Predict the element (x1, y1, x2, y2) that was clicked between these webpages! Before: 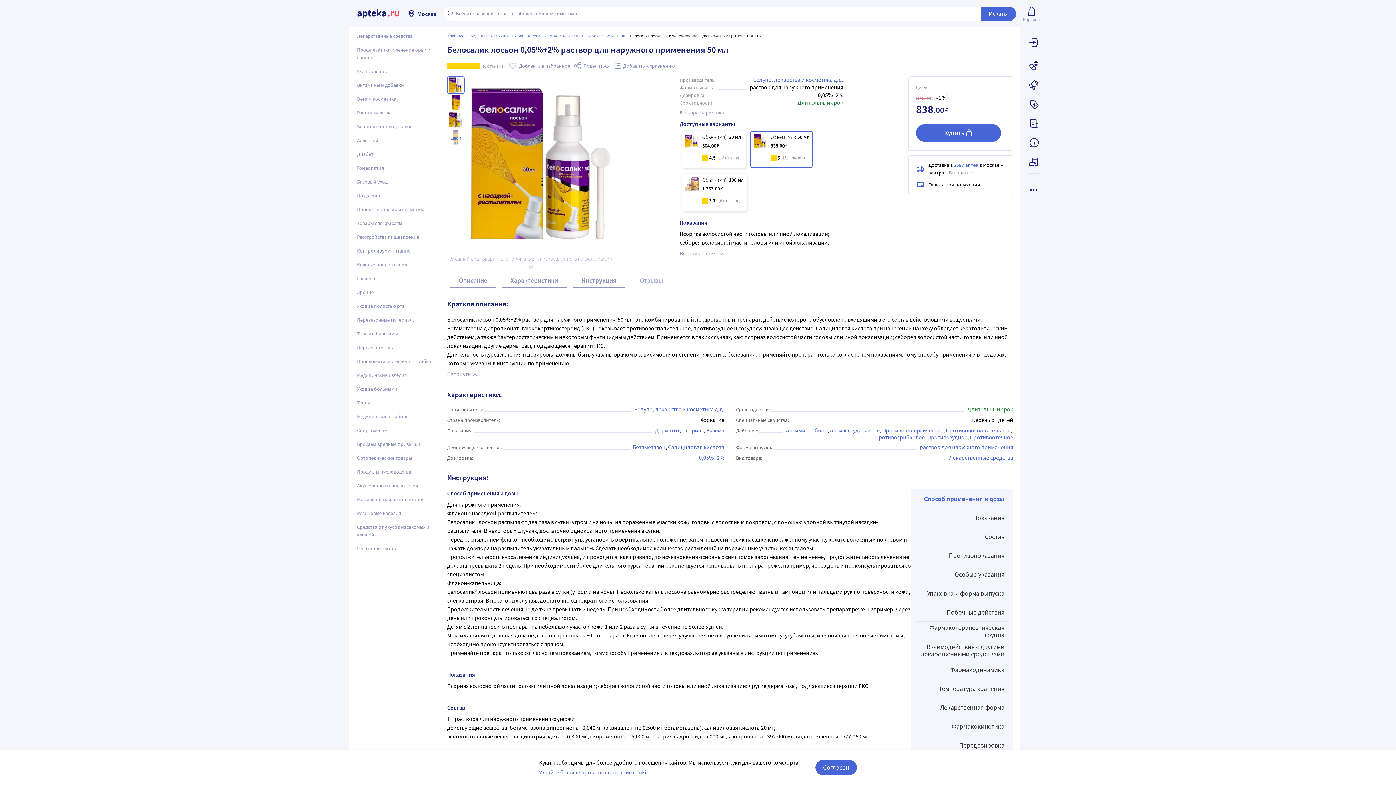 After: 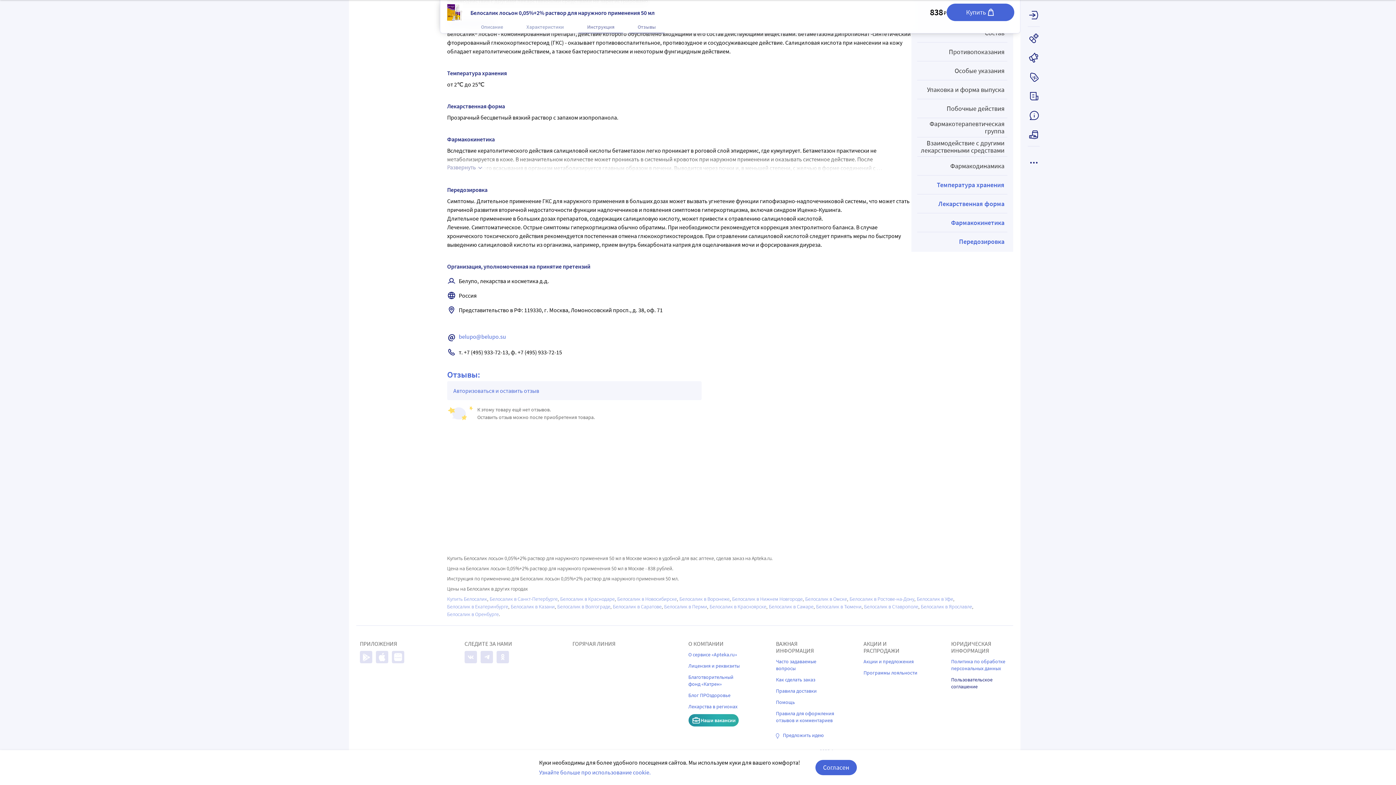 Action: bbox: (917, 683, 1007, 694) label: Температура хранения